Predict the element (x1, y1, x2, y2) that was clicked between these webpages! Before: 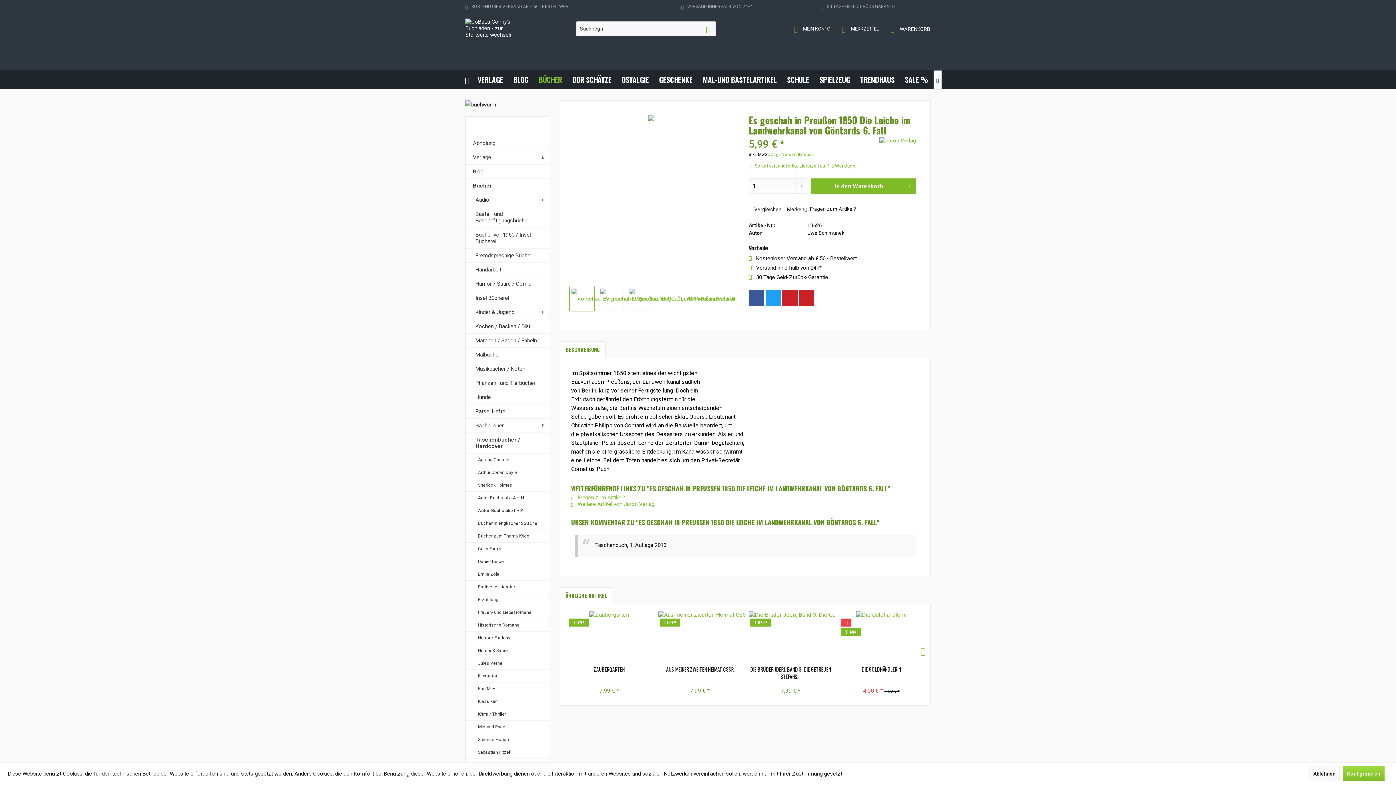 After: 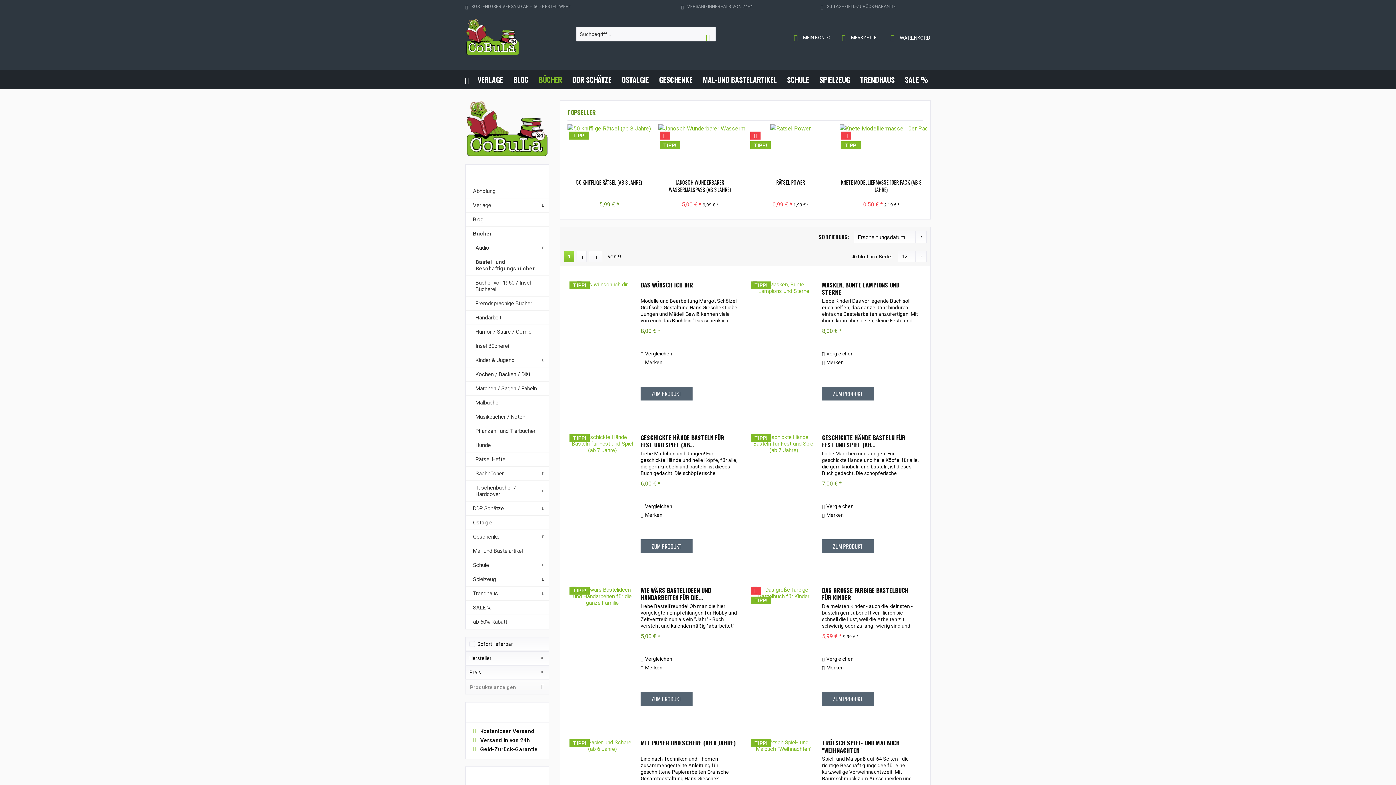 Action: bbox: (465, 207, 548, 228) label: Bastel- und Beschäftigungsbücher